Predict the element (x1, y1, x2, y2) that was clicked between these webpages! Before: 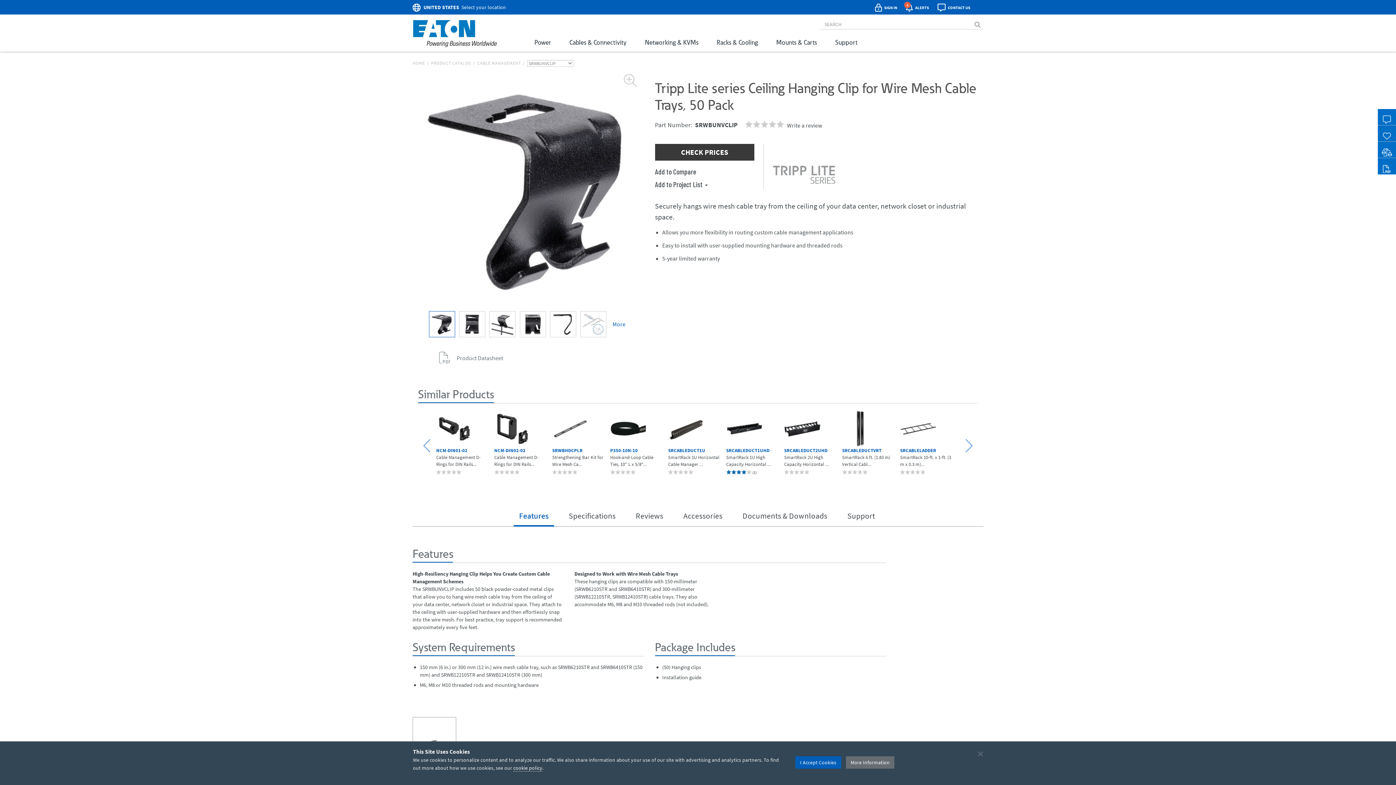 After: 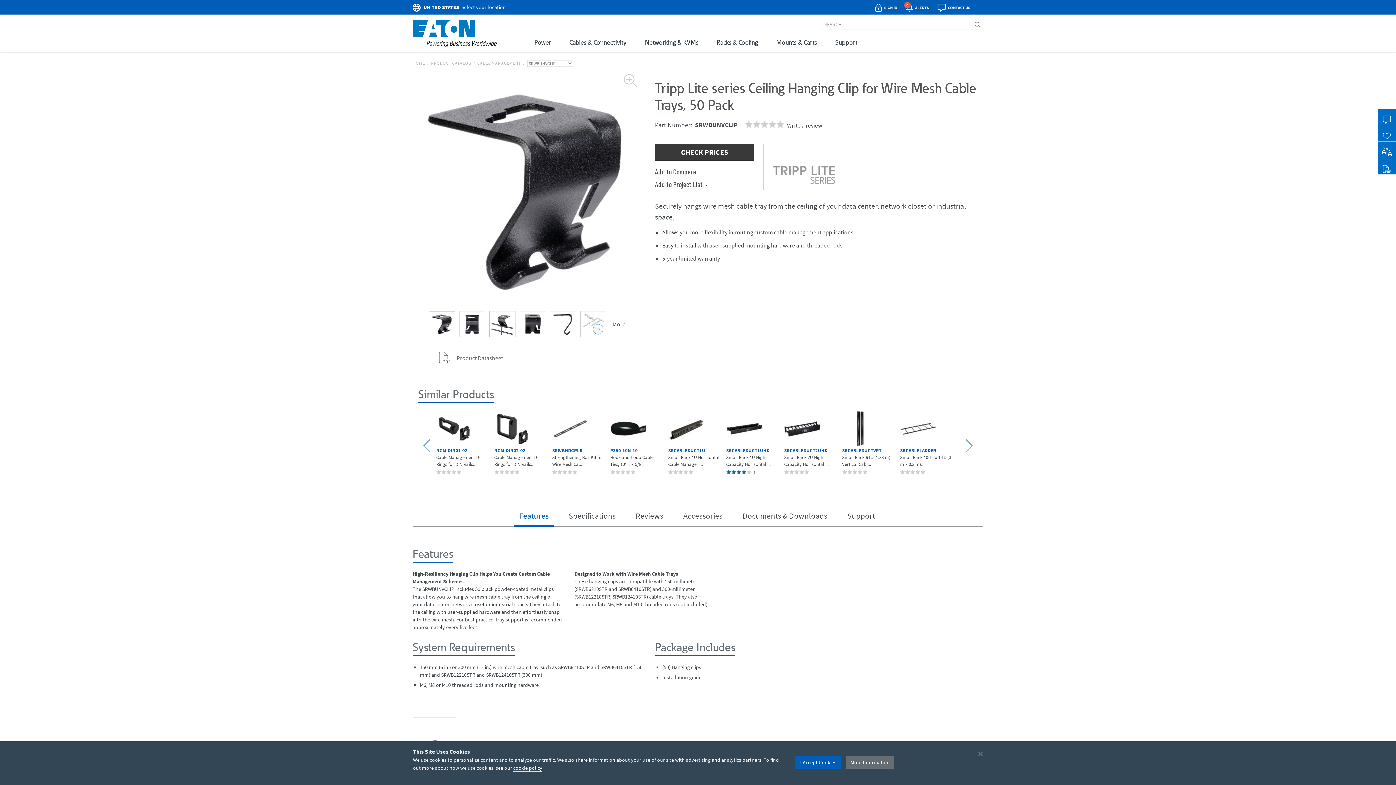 Action: bbox: (513, 765, 542, 772) label: cookie policy